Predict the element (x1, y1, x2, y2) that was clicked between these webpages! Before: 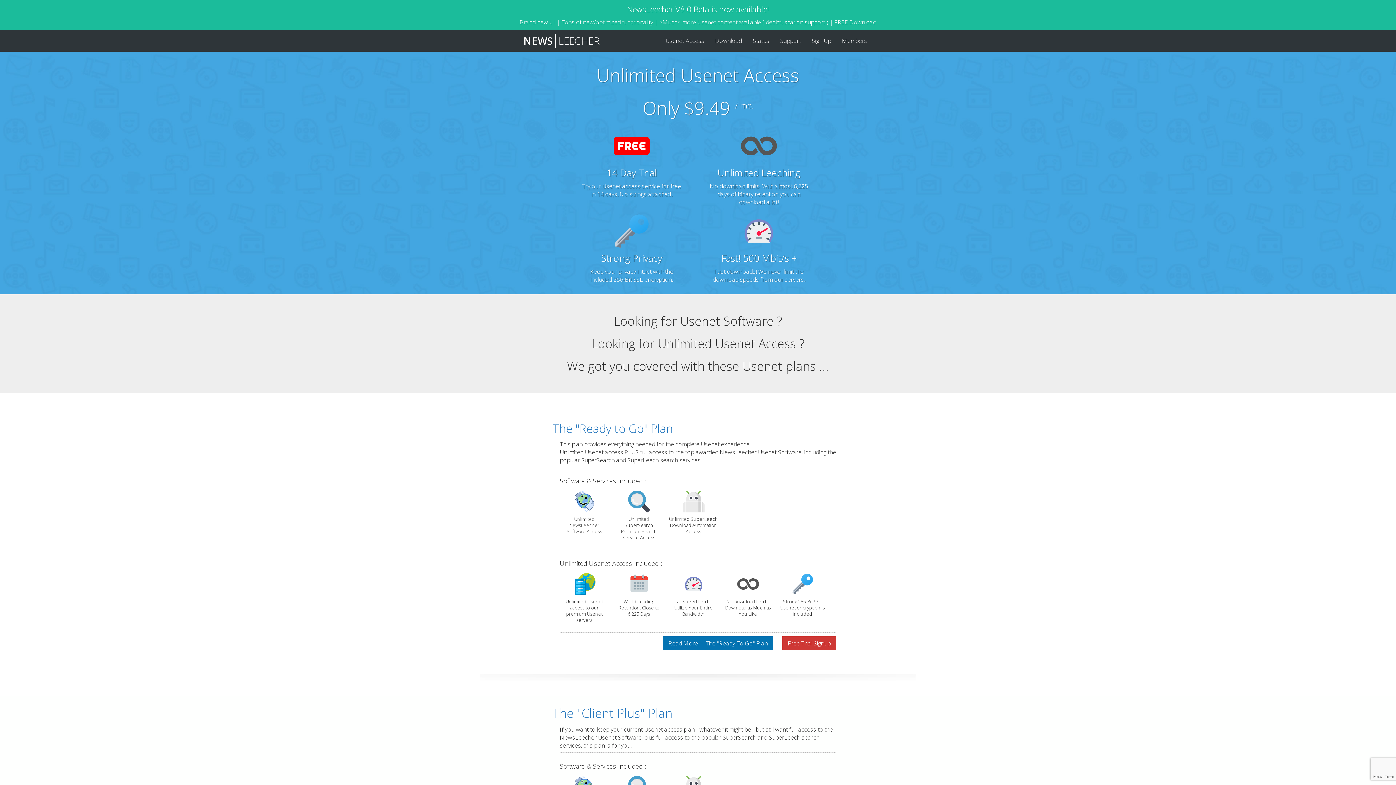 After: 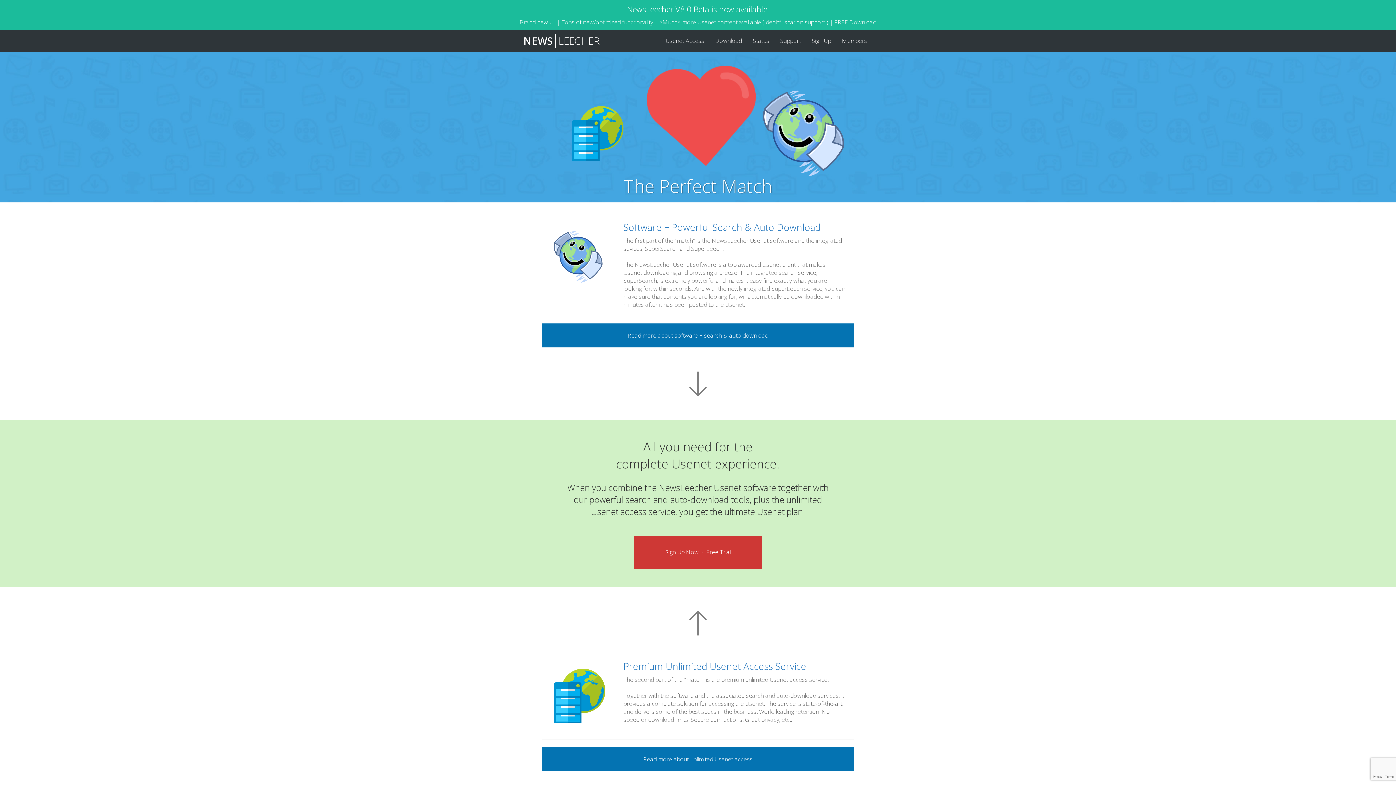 Action: label: Read More  -  The "Ready To Go" Plan bbox: (663, 636, 773, 650)